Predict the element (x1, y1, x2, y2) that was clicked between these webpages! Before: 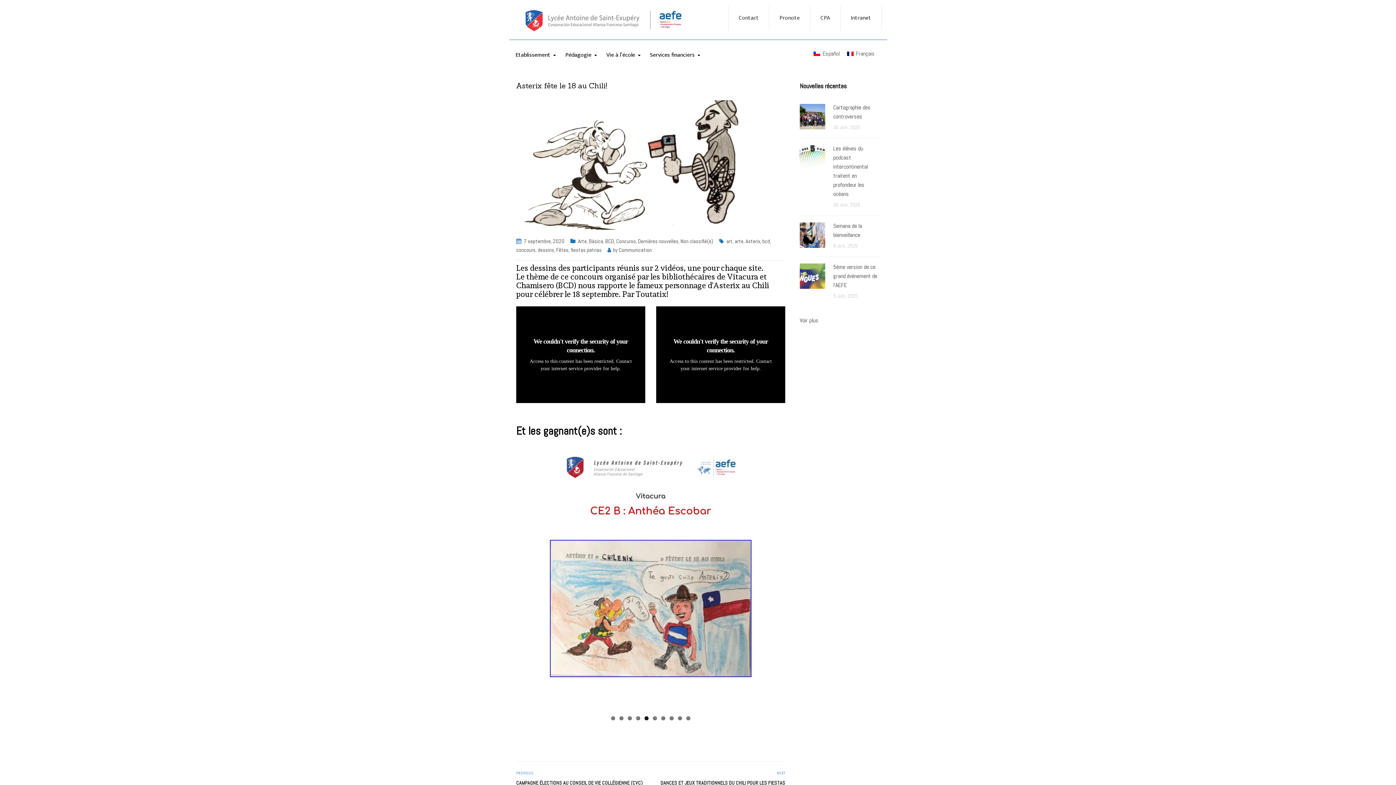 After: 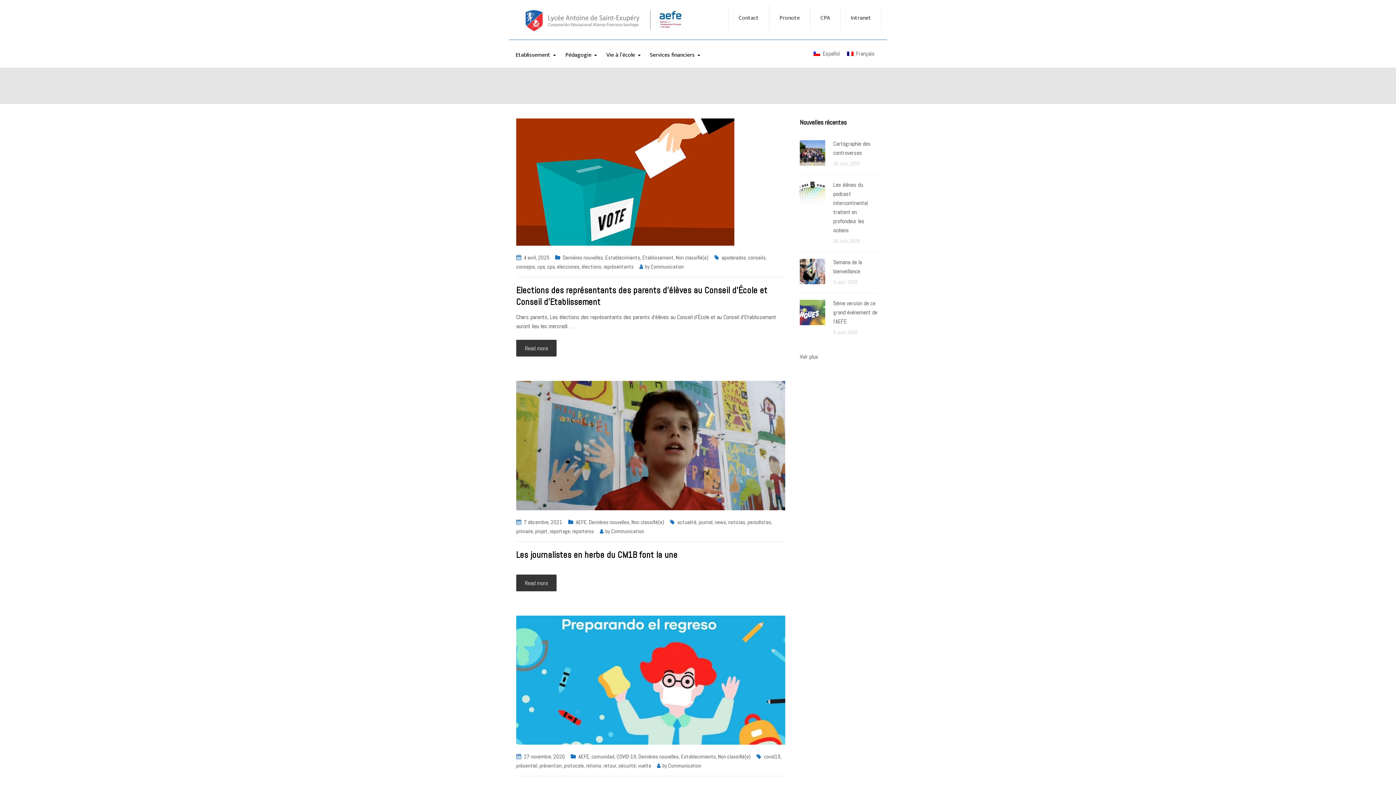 Action: label: Non classifié(e) bbox: (680, 237, 713, 244)